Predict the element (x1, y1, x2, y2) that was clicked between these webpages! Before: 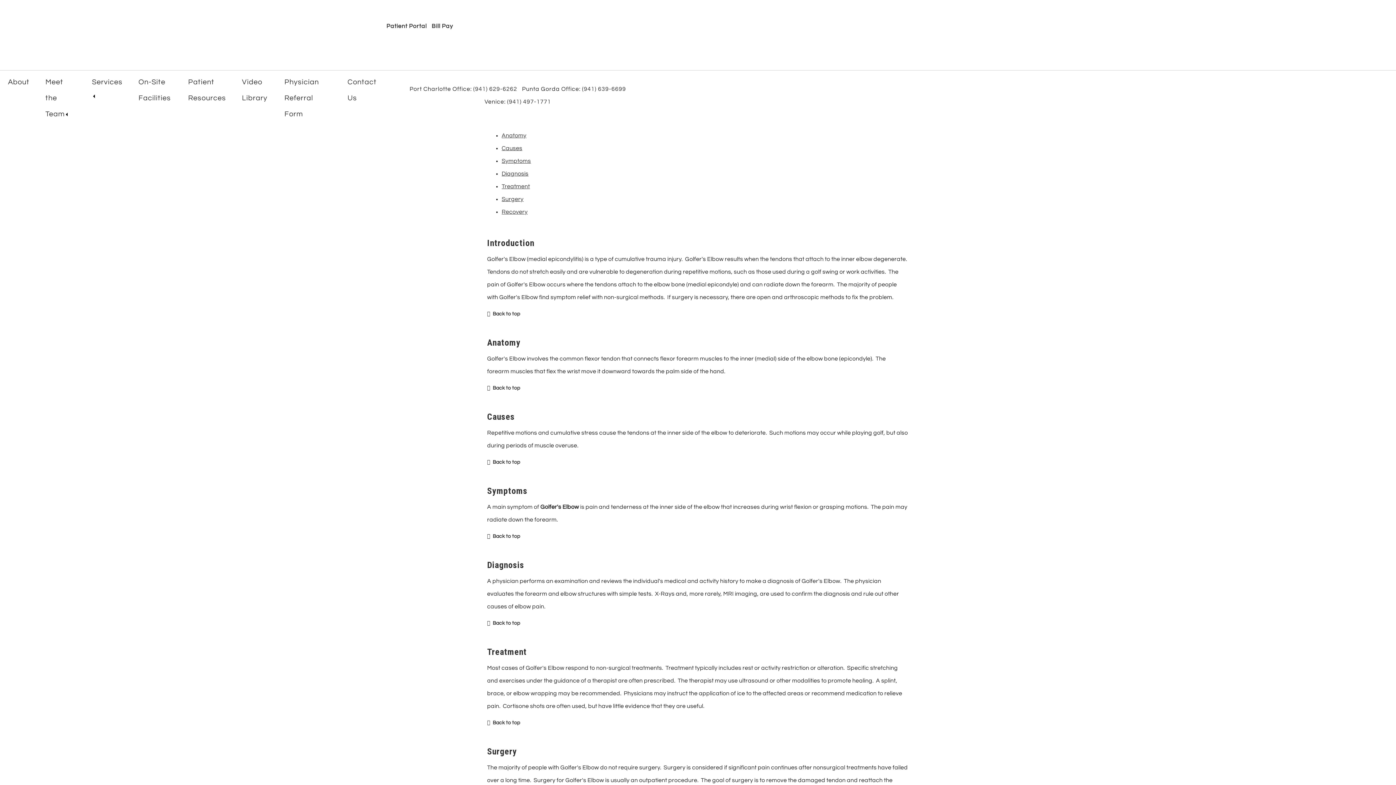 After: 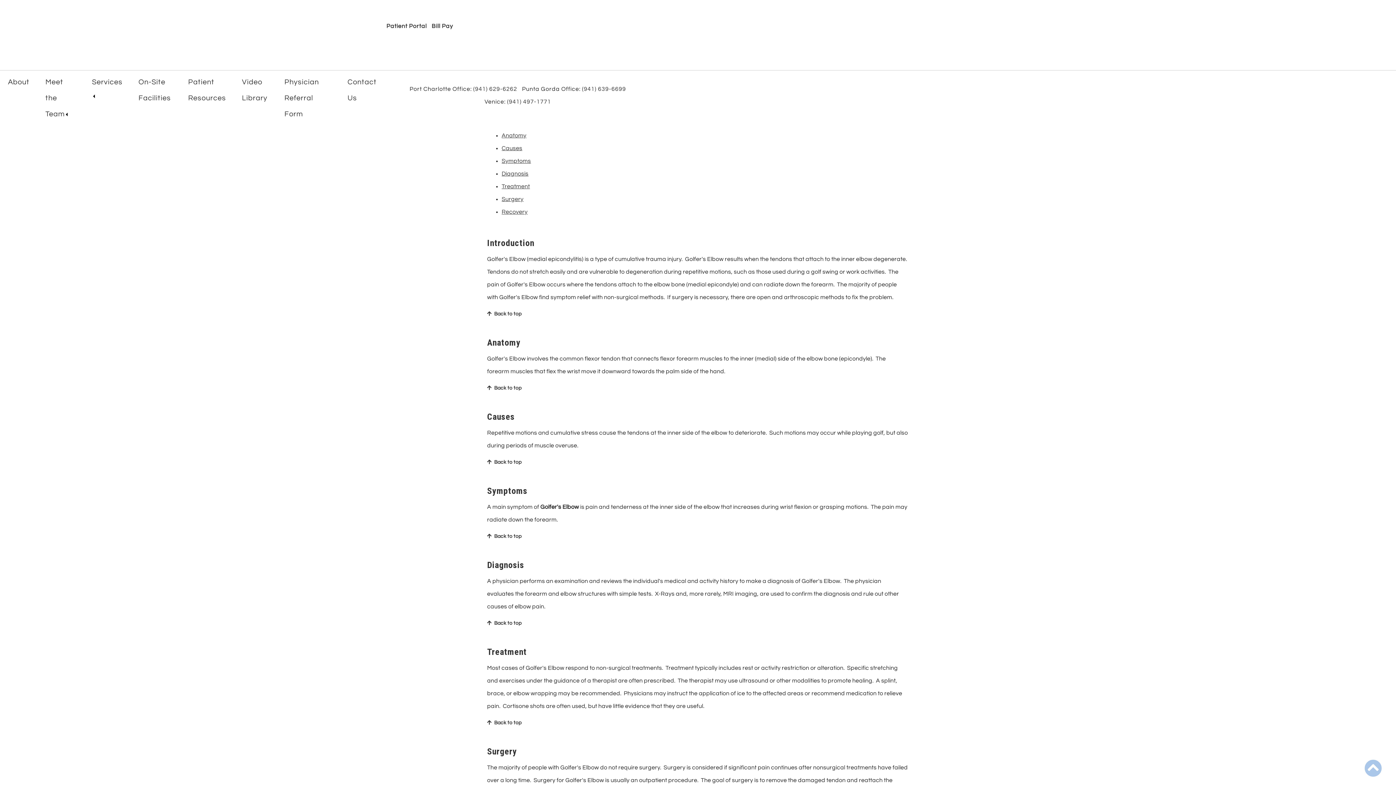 Action: label: Back to top bbox: (487, 534, 520, 539)